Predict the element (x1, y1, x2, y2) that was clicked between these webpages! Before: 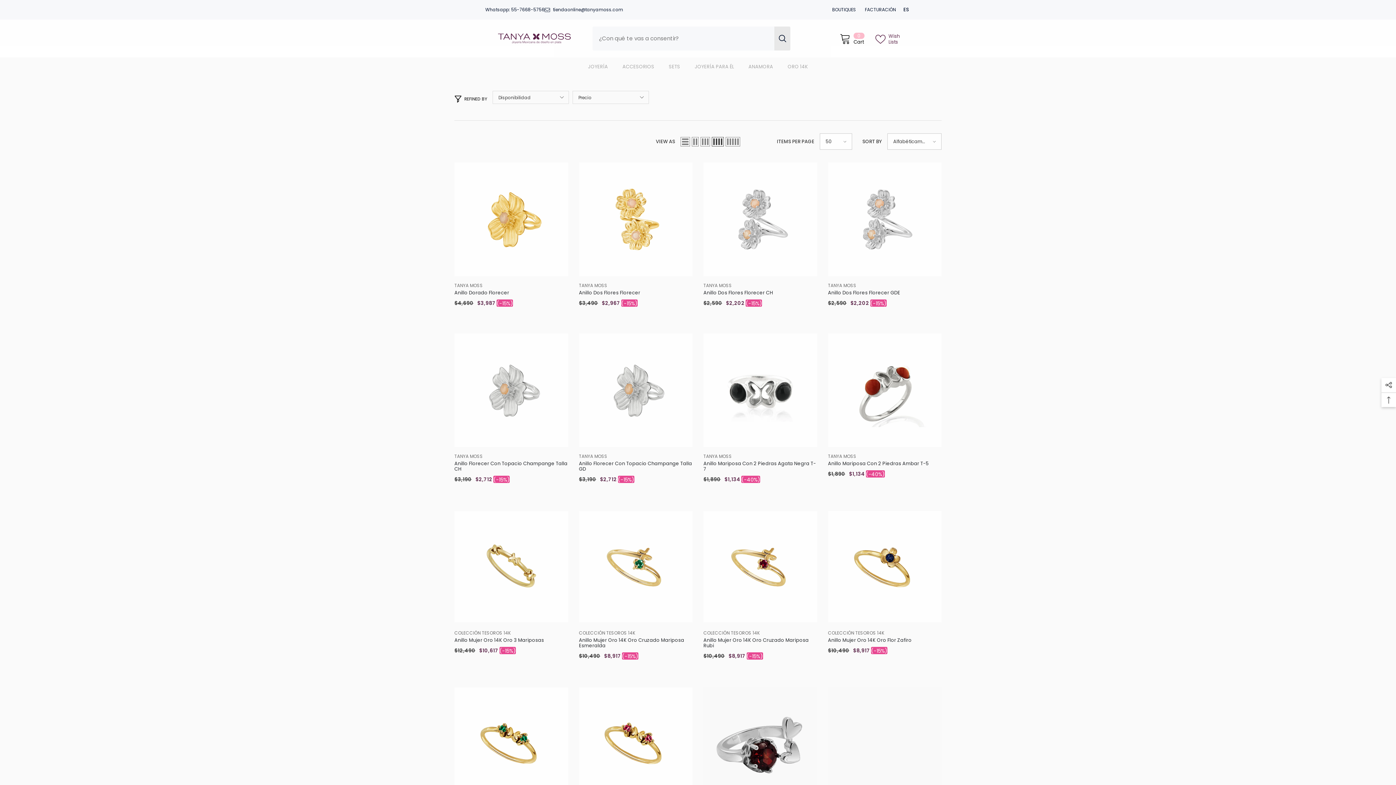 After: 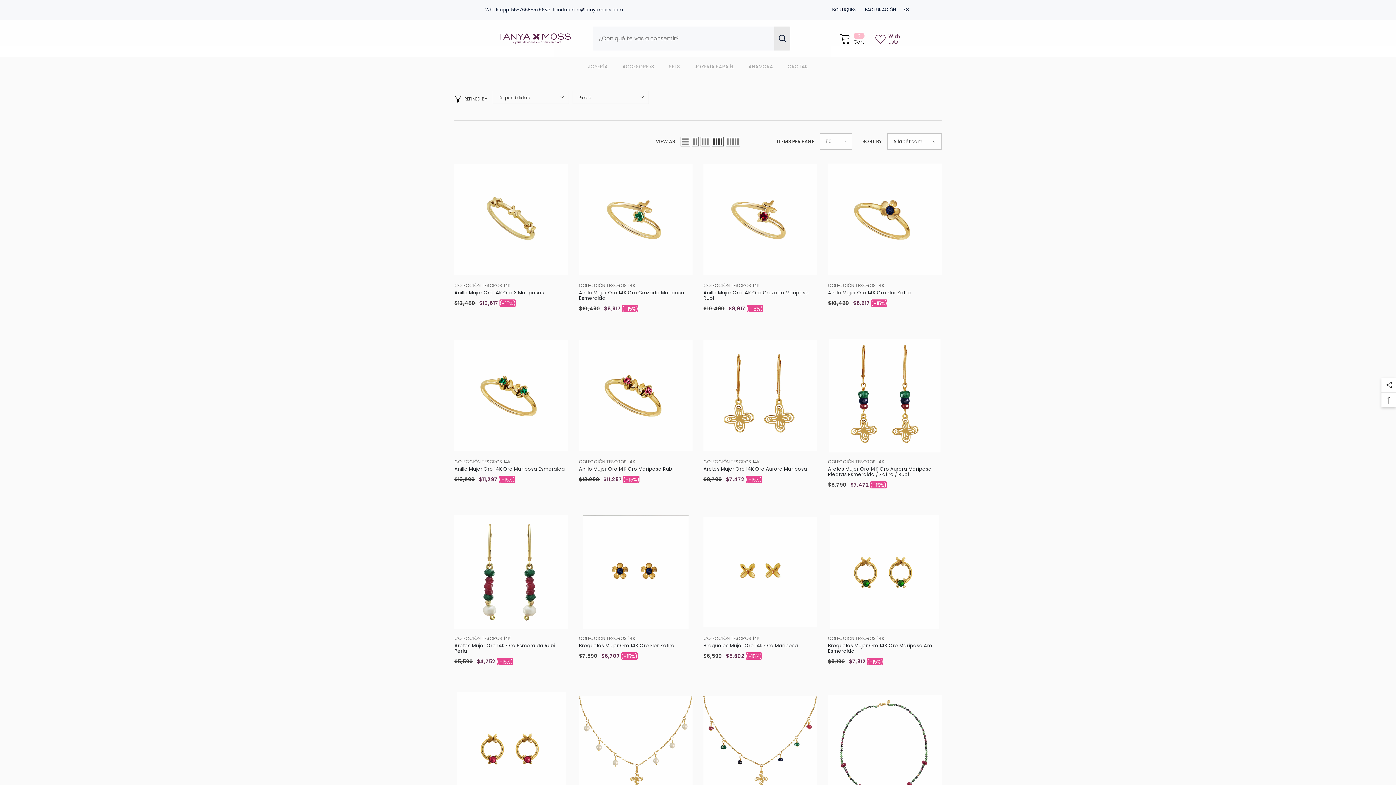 Action: bbox: (579, 630, 635, 636) label: COLECCIÓN TESOROS 14K